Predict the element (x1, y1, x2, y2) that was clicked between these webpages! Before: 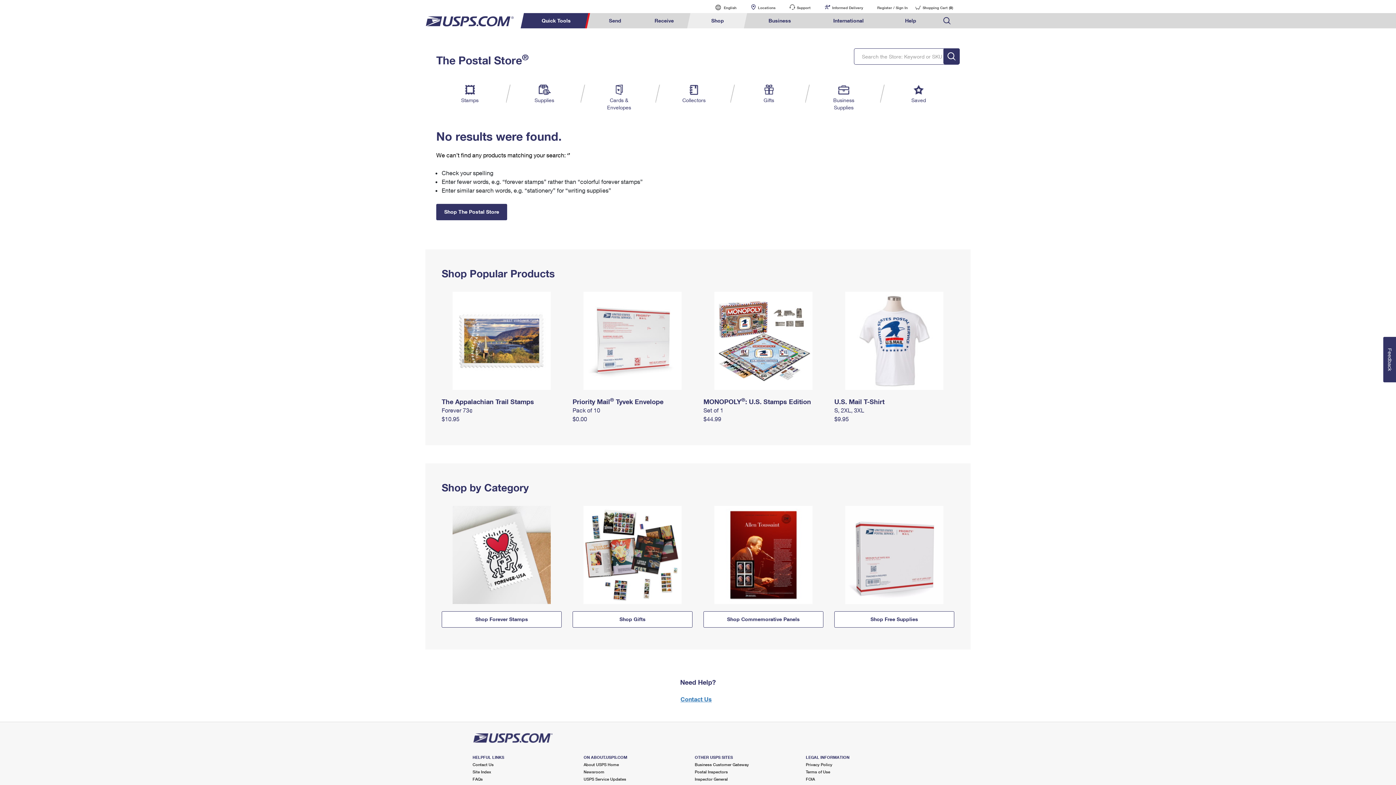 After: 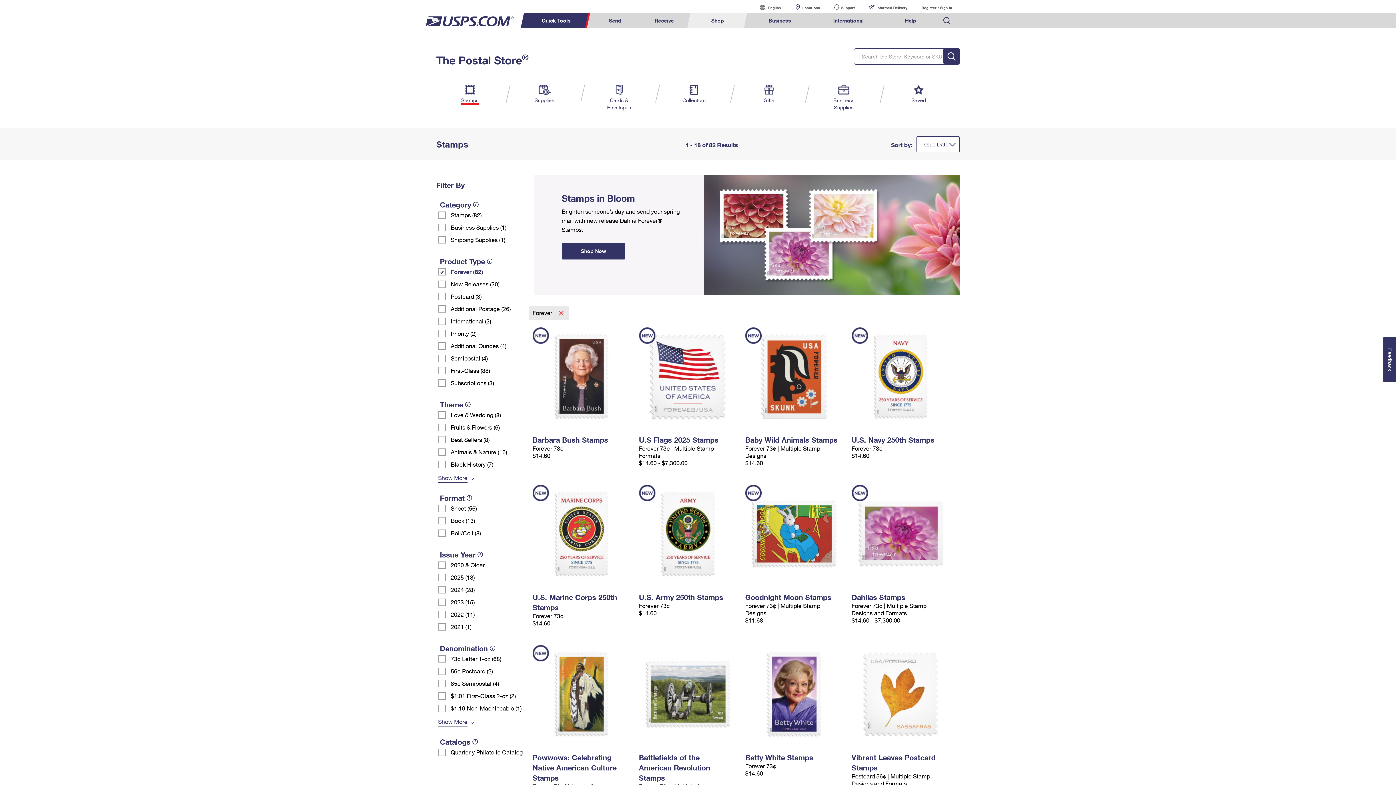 Action: bbox: (441, 552, 561, 556)